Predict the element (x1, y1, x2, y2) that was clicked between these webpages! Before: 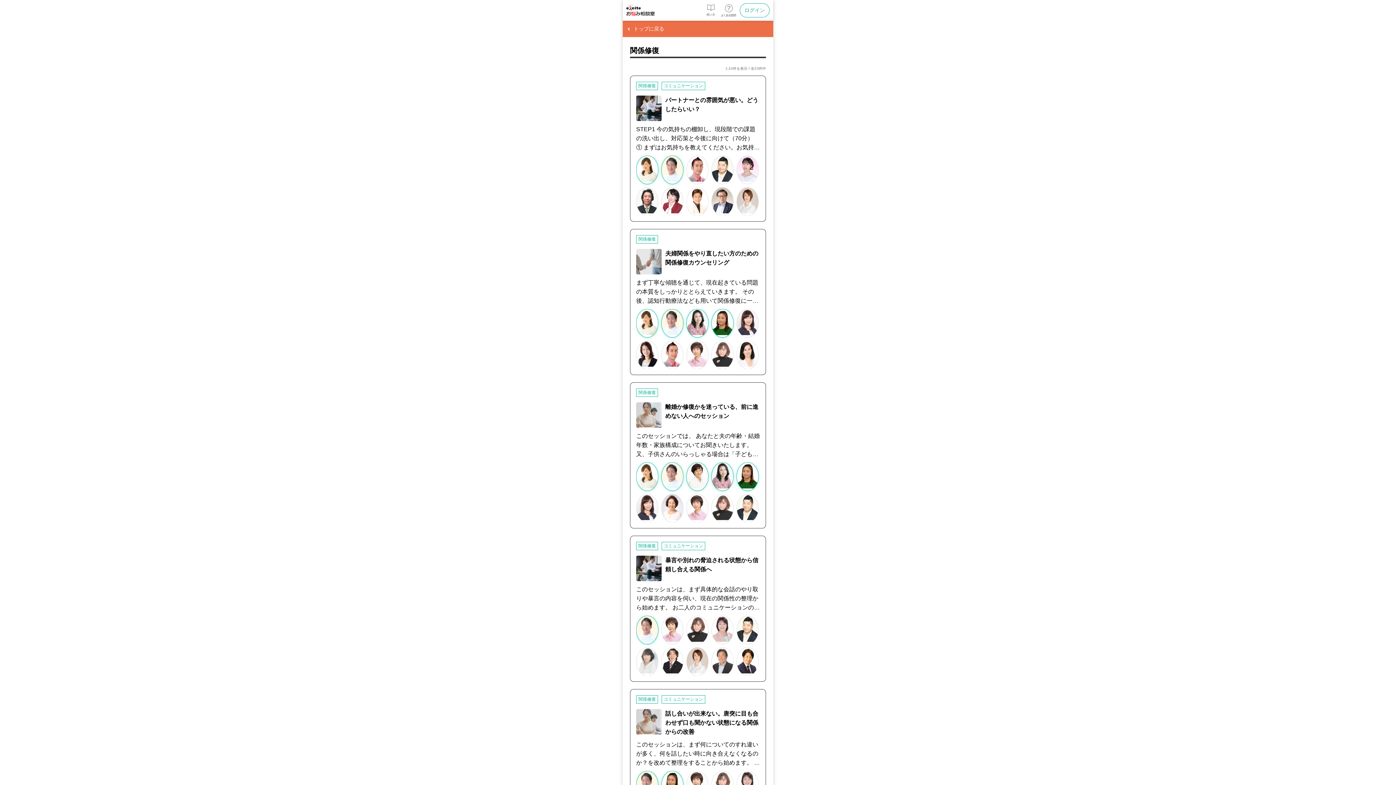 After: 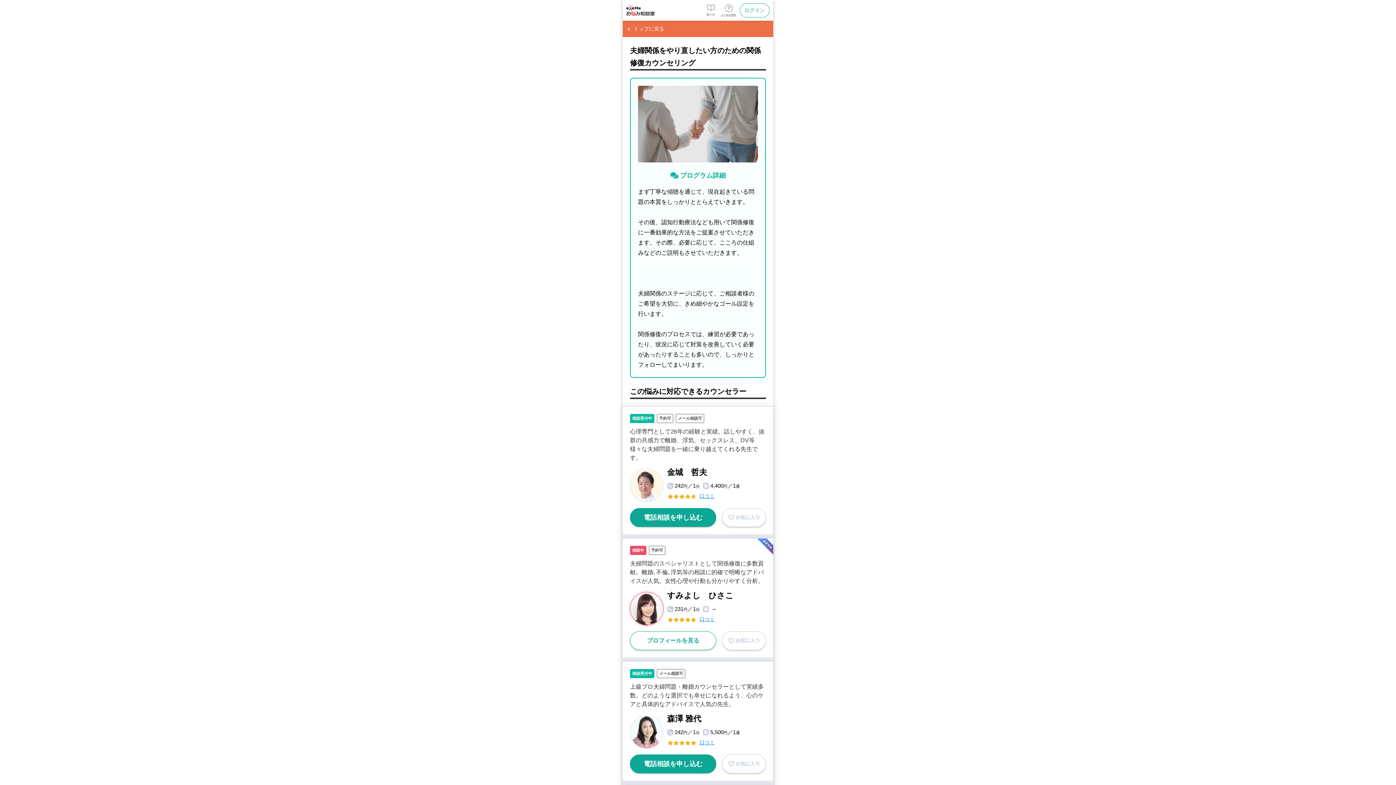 Action: bbox: (630, 229, 765, 374)